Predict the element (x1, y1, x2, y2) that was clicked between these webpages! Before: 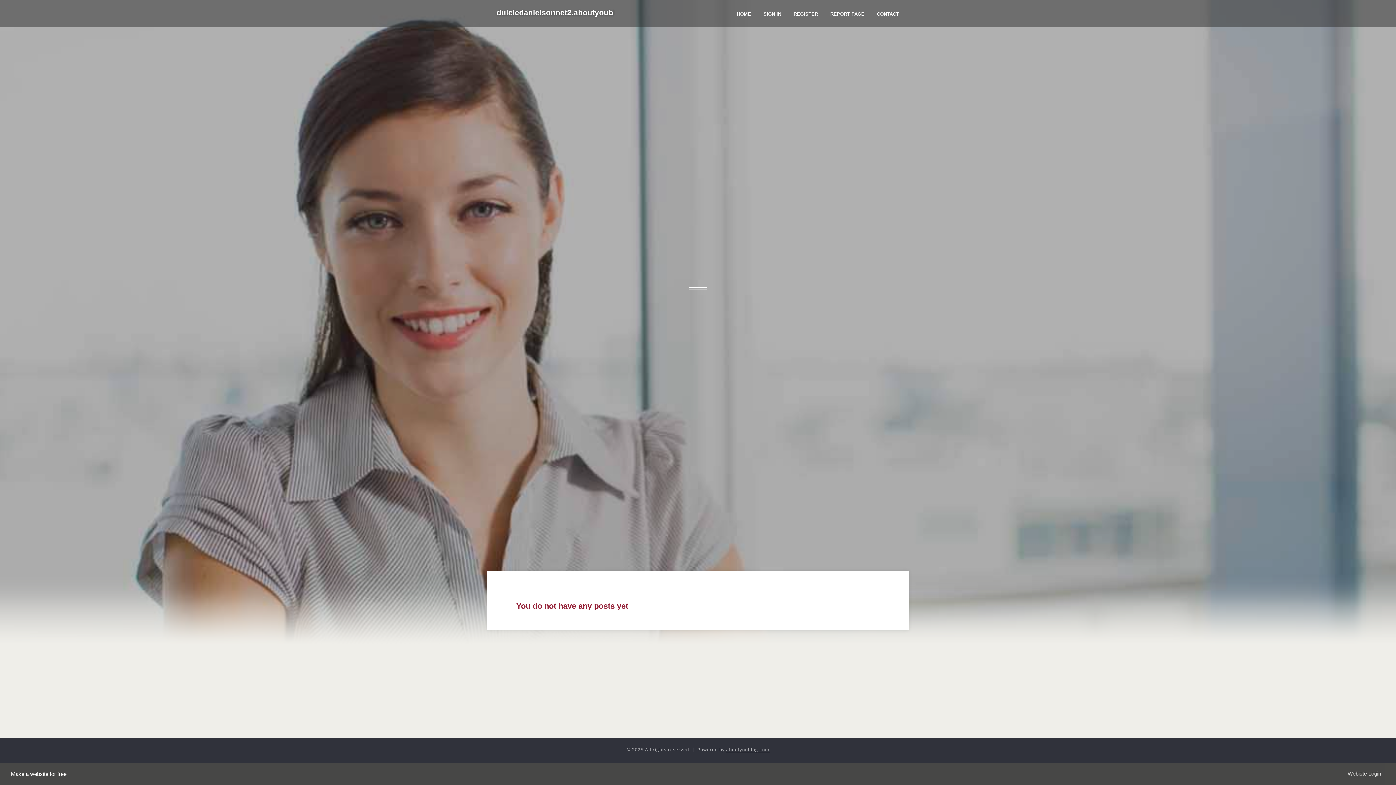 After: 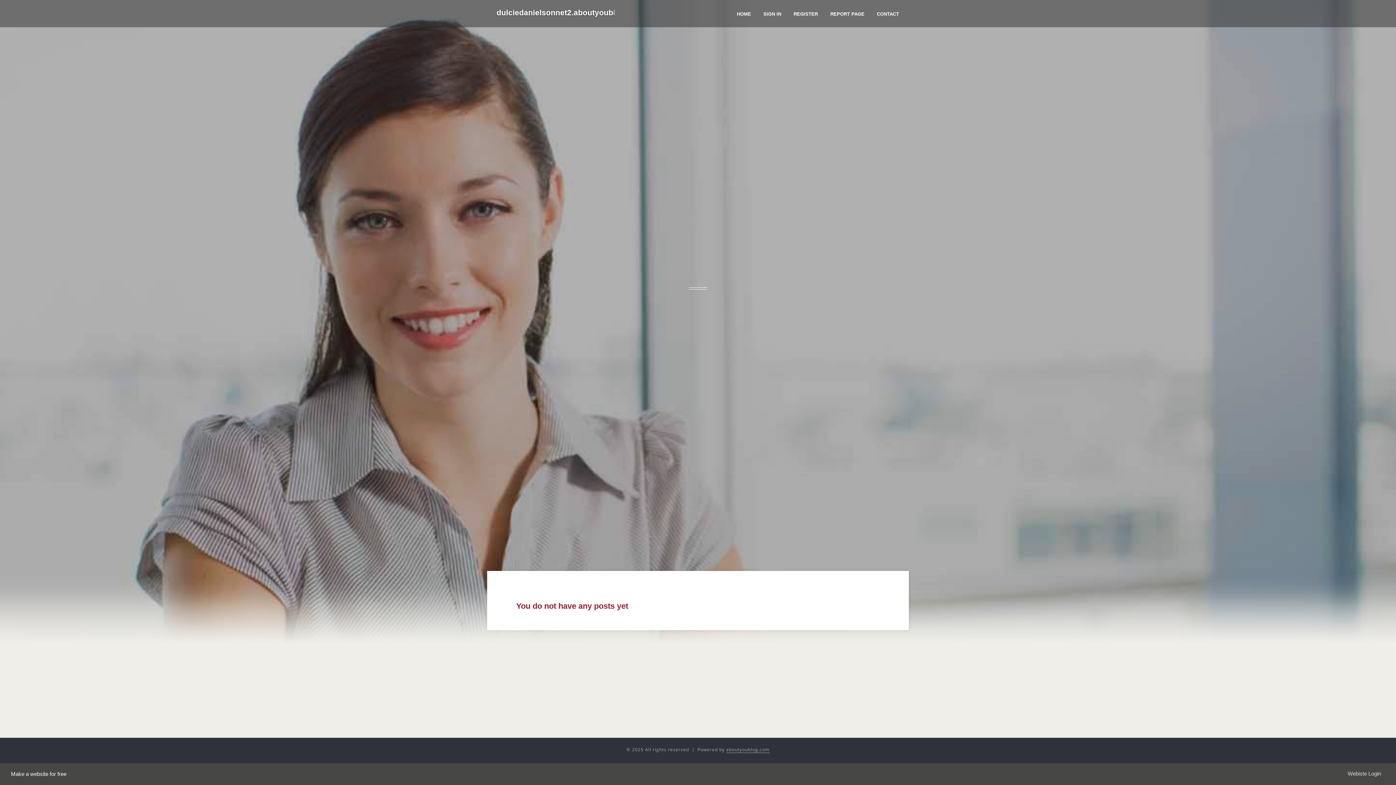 Action: label: dulciedanielsonnet2.aboutyoublog.com bbox: (496, 2, 643, 24)